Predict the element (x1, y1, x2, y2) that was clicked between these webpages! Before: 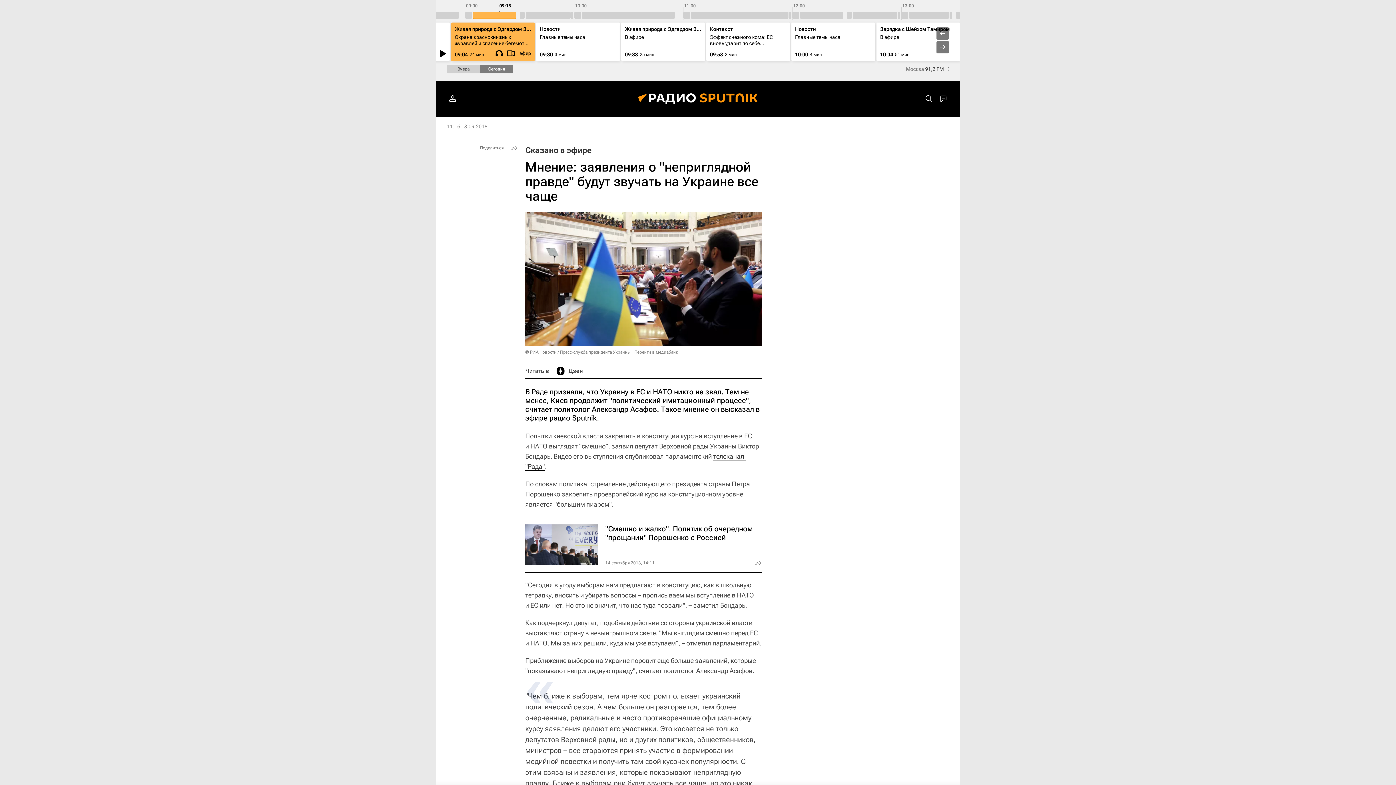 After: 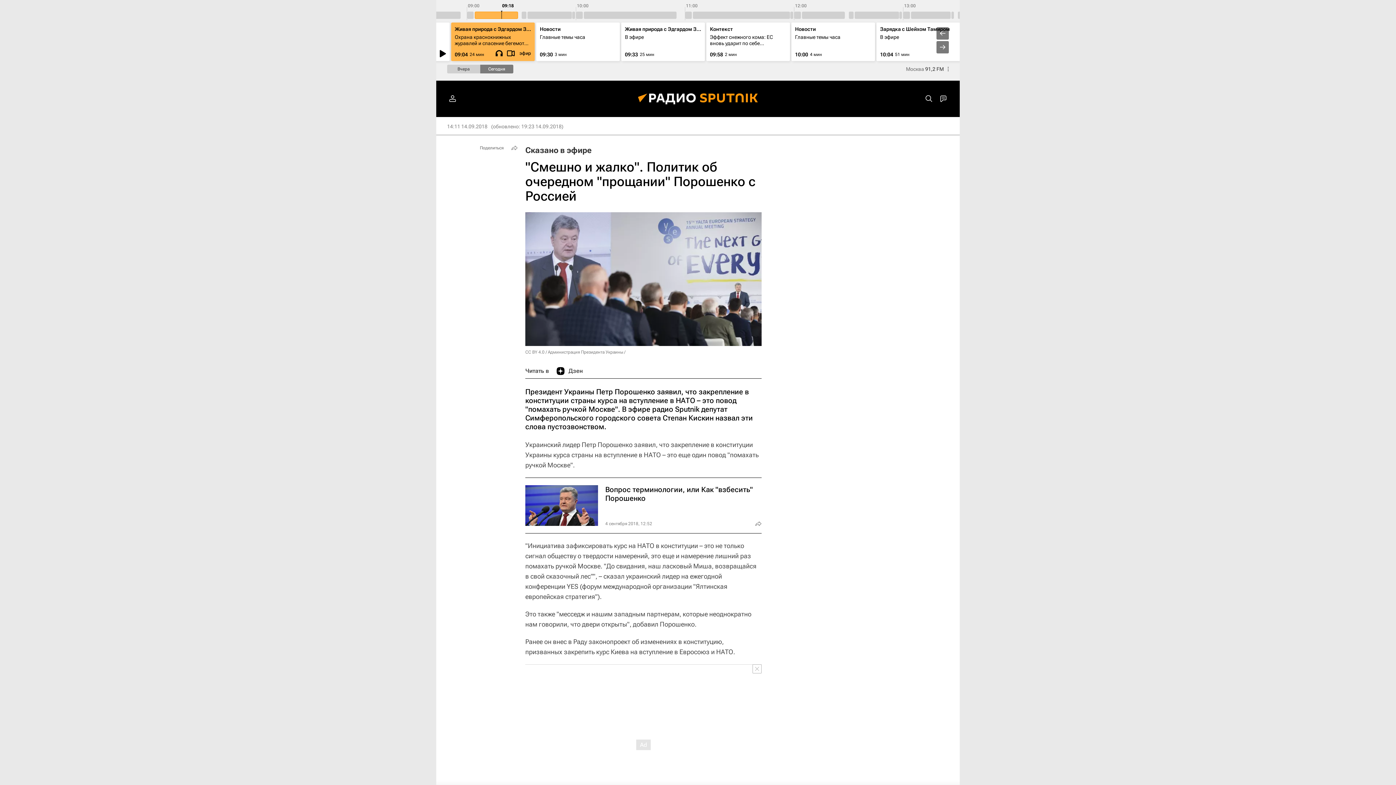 Action: bbox: (525, 517, 761, 572)